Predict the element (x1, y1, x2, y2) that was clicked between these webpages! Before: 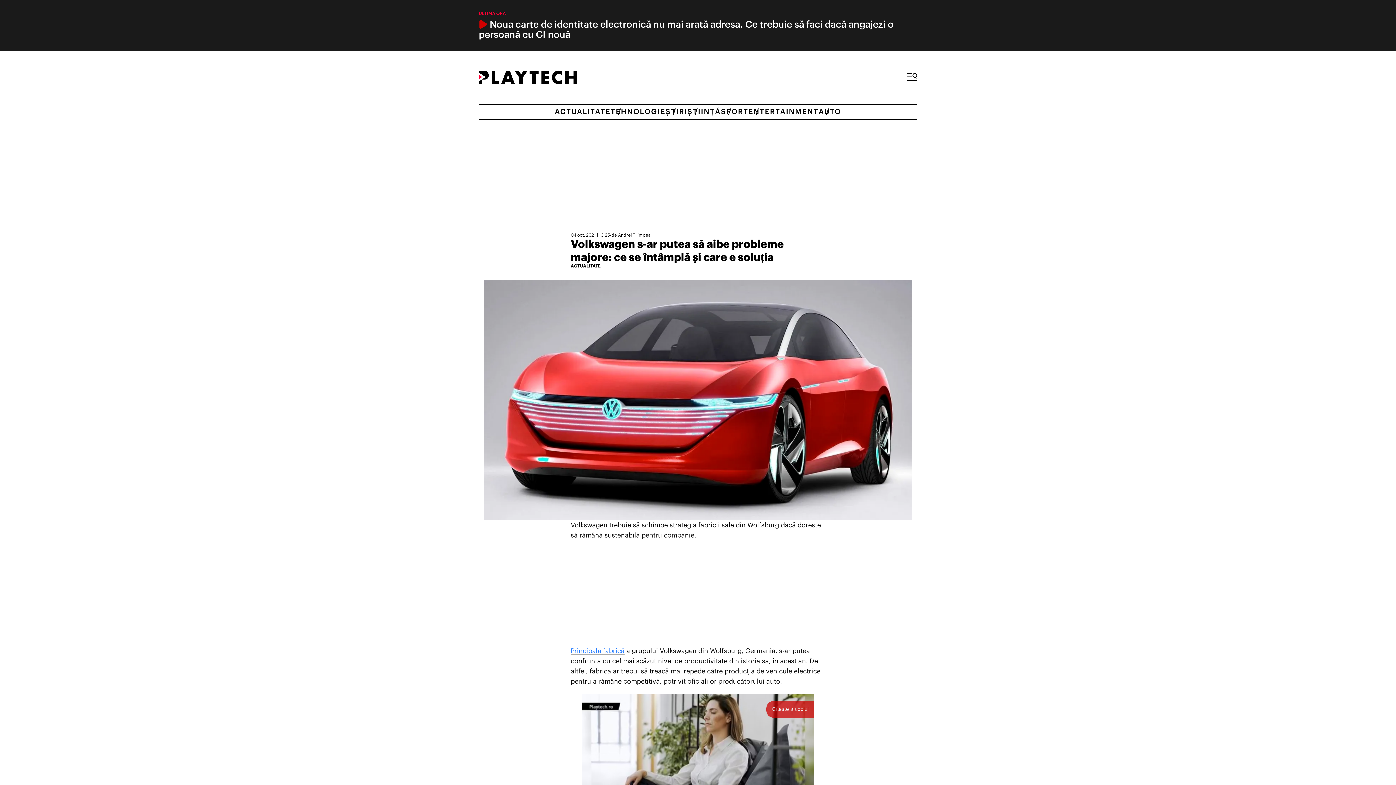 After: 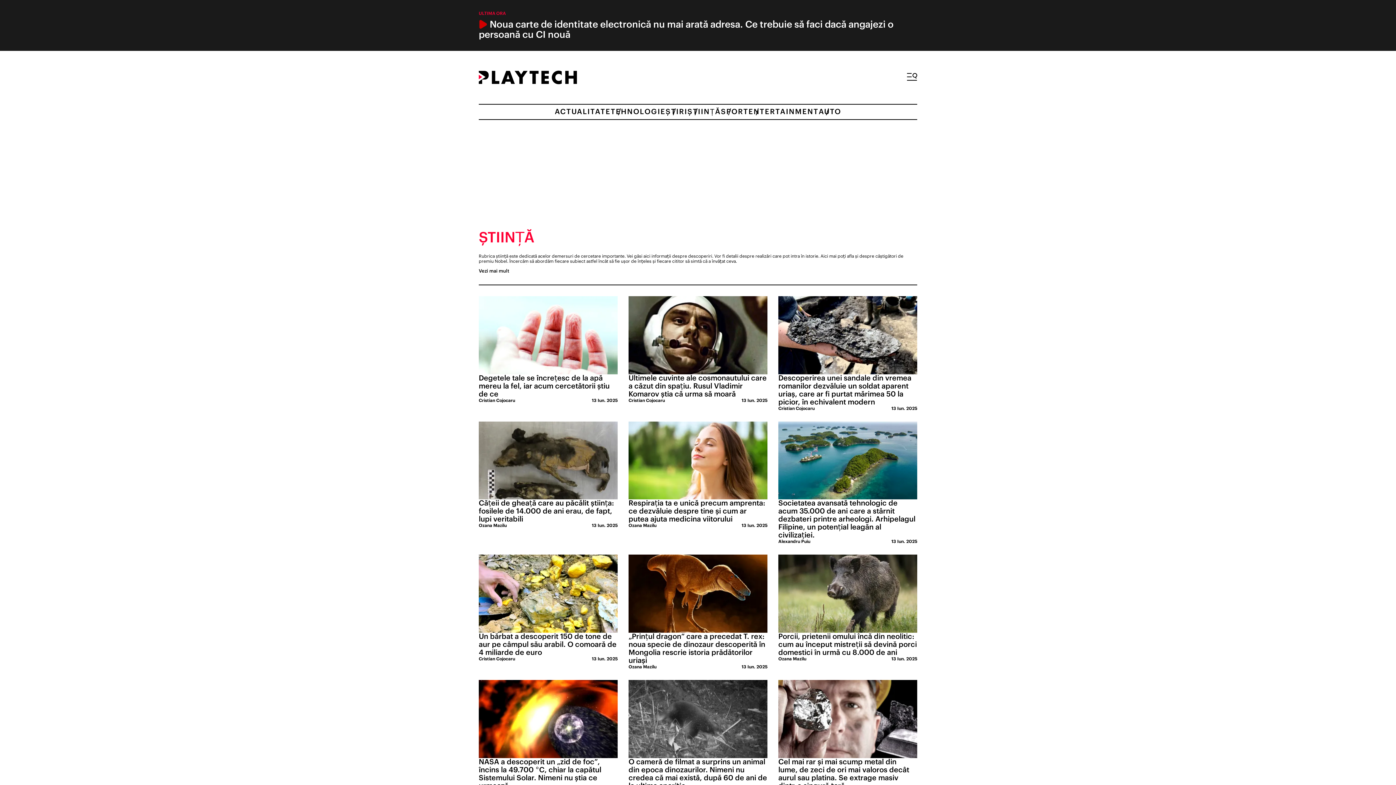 Action: label: ȘTIINȚĂ bbox: (687, 104, 721, 119)